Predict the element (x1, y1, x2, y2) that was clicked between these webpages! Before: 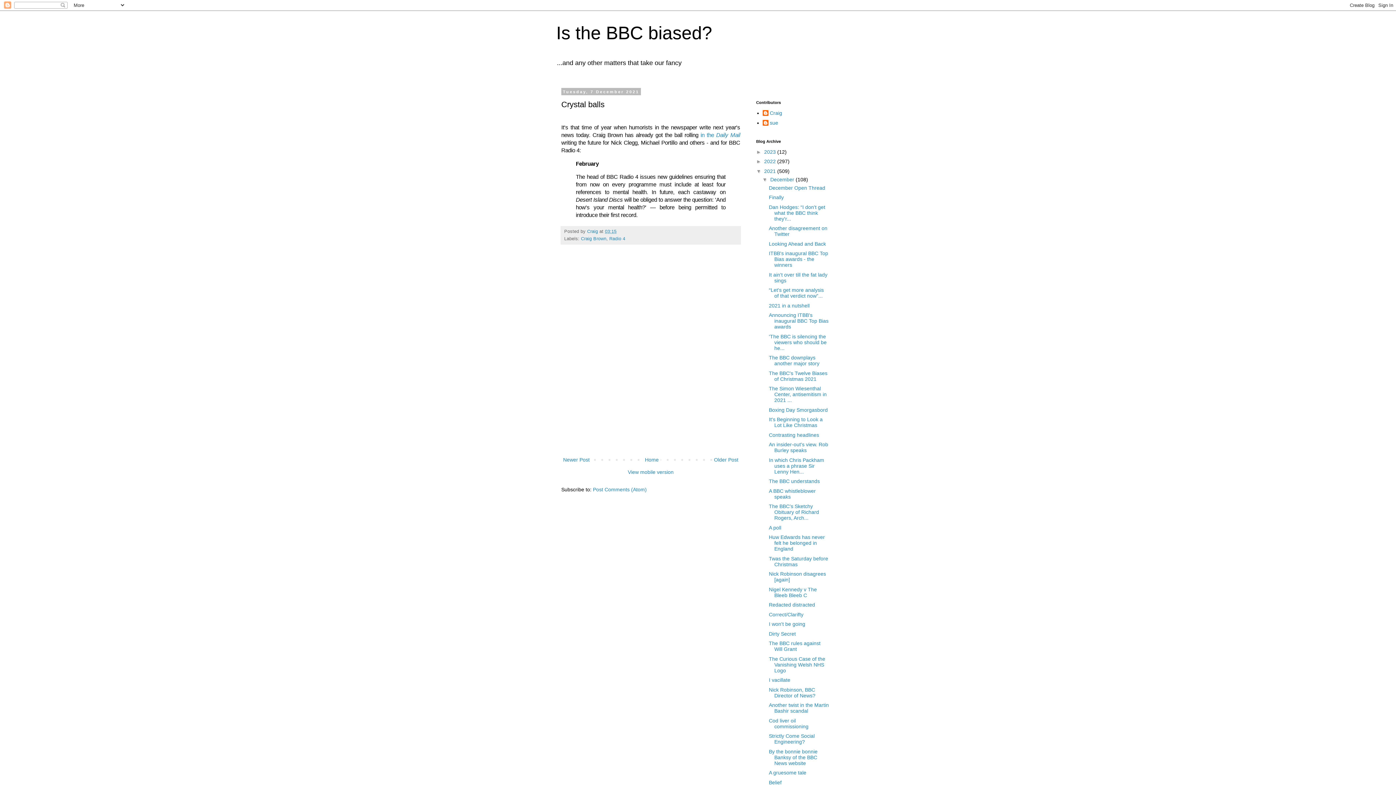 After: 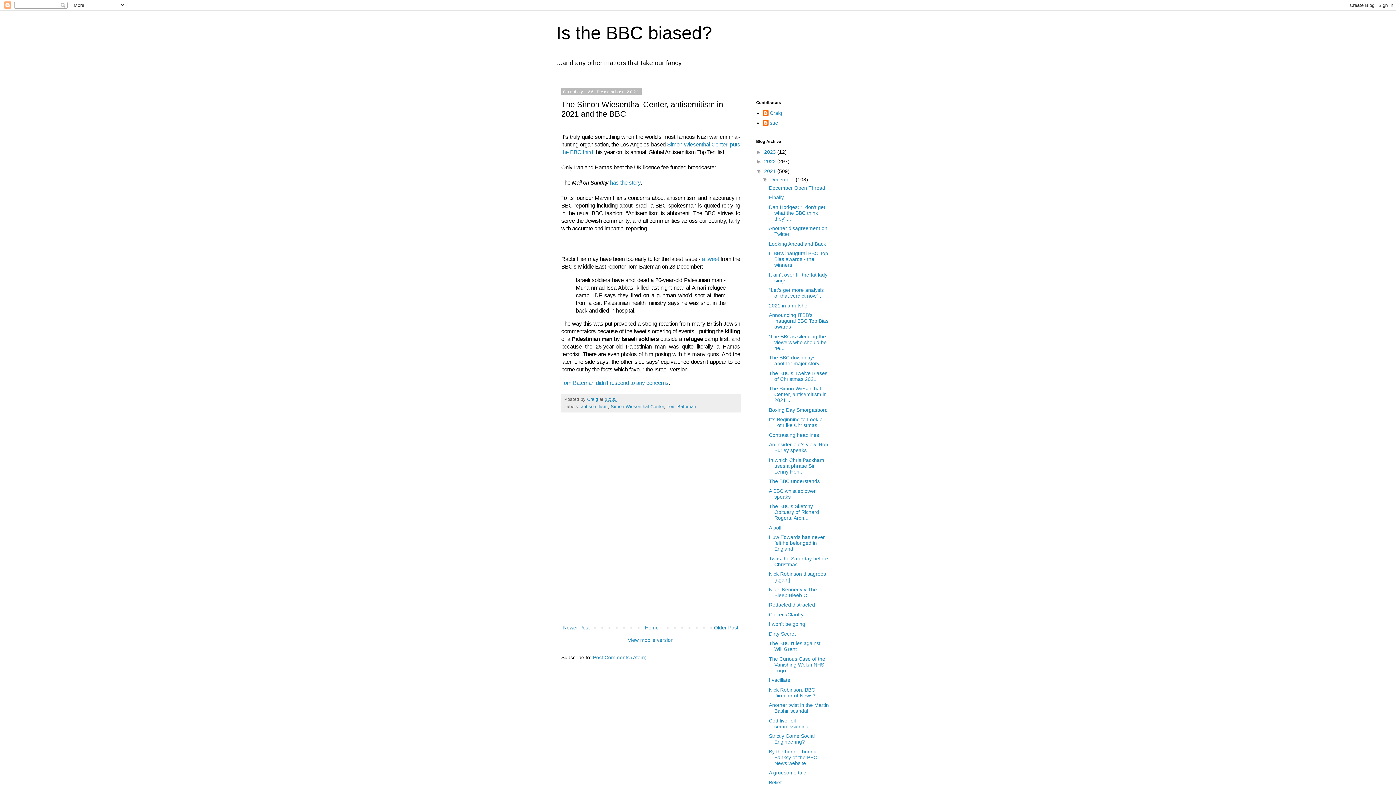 Action: label: The Simon Wiesenthal Center, antisemitism in 2021 ... bbox: (769, 385, 826, 403)